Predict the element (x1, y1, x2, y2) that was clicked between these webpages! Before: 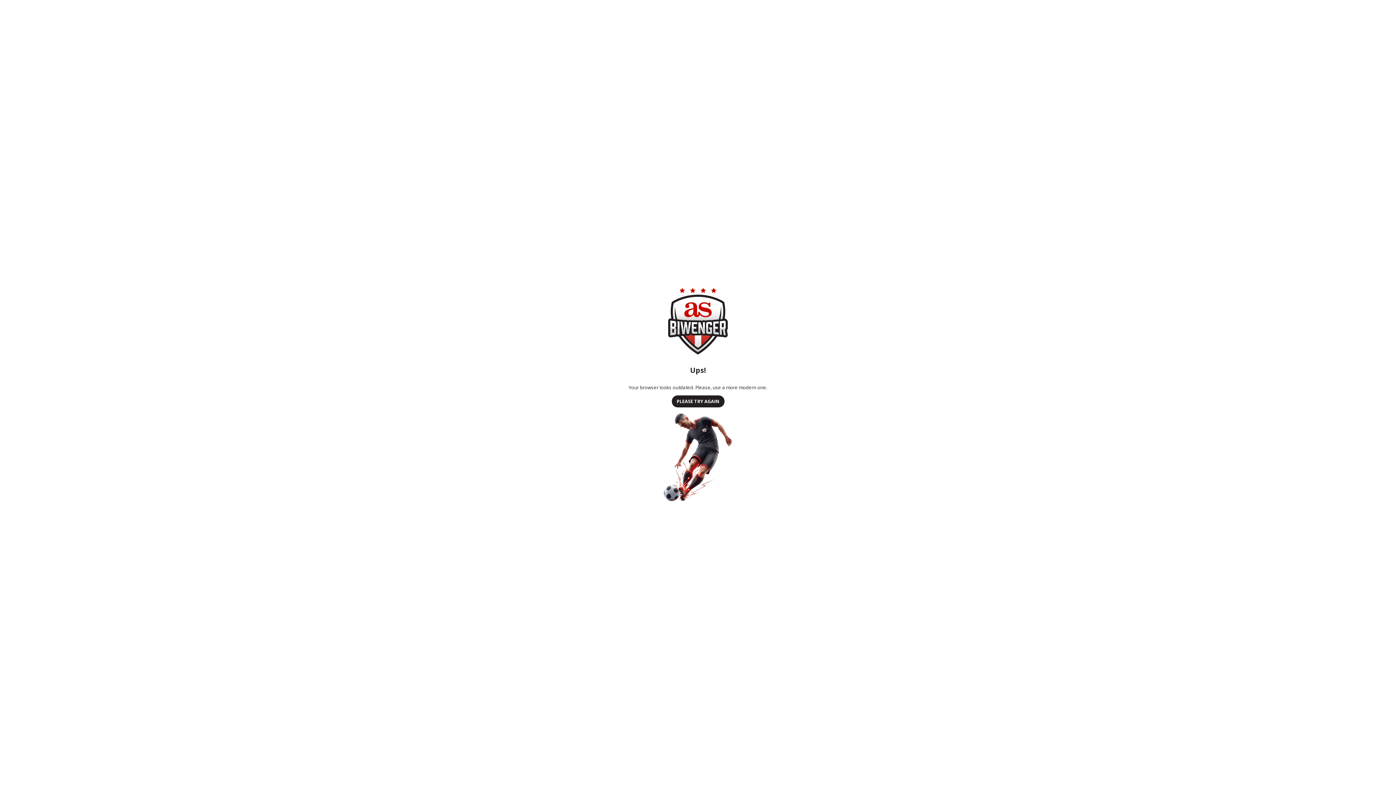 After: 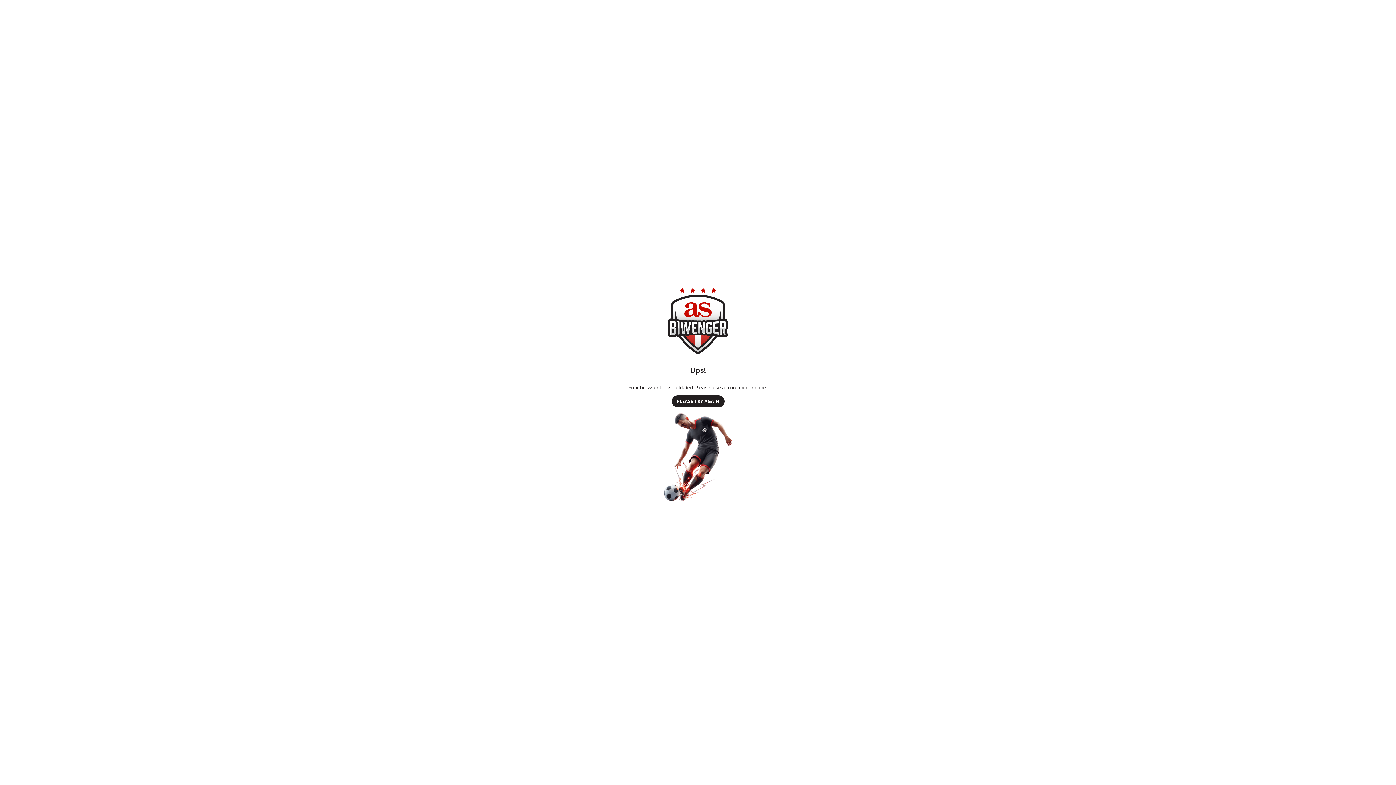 Action: bbox: (671, 437, 724, 449) label: PLEASE TRY AGAIN